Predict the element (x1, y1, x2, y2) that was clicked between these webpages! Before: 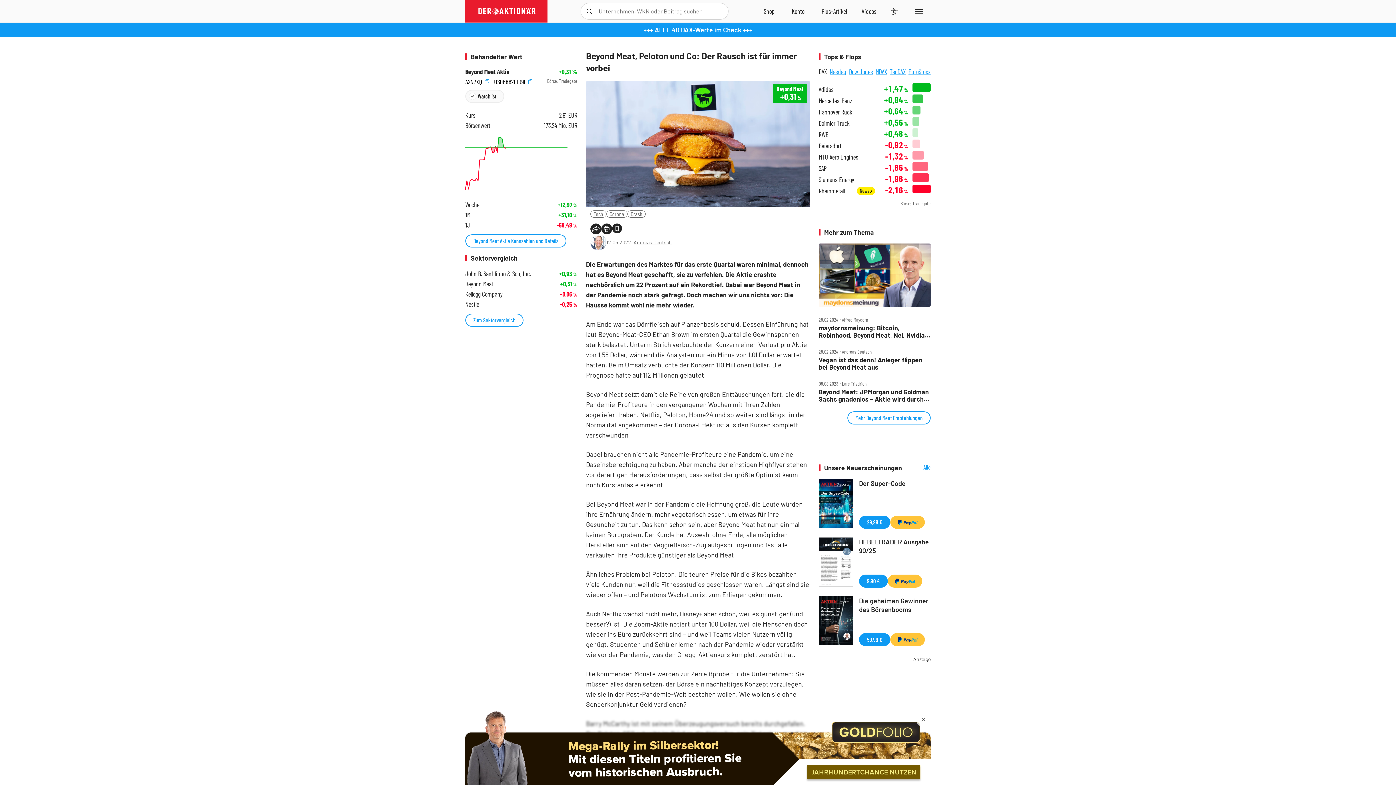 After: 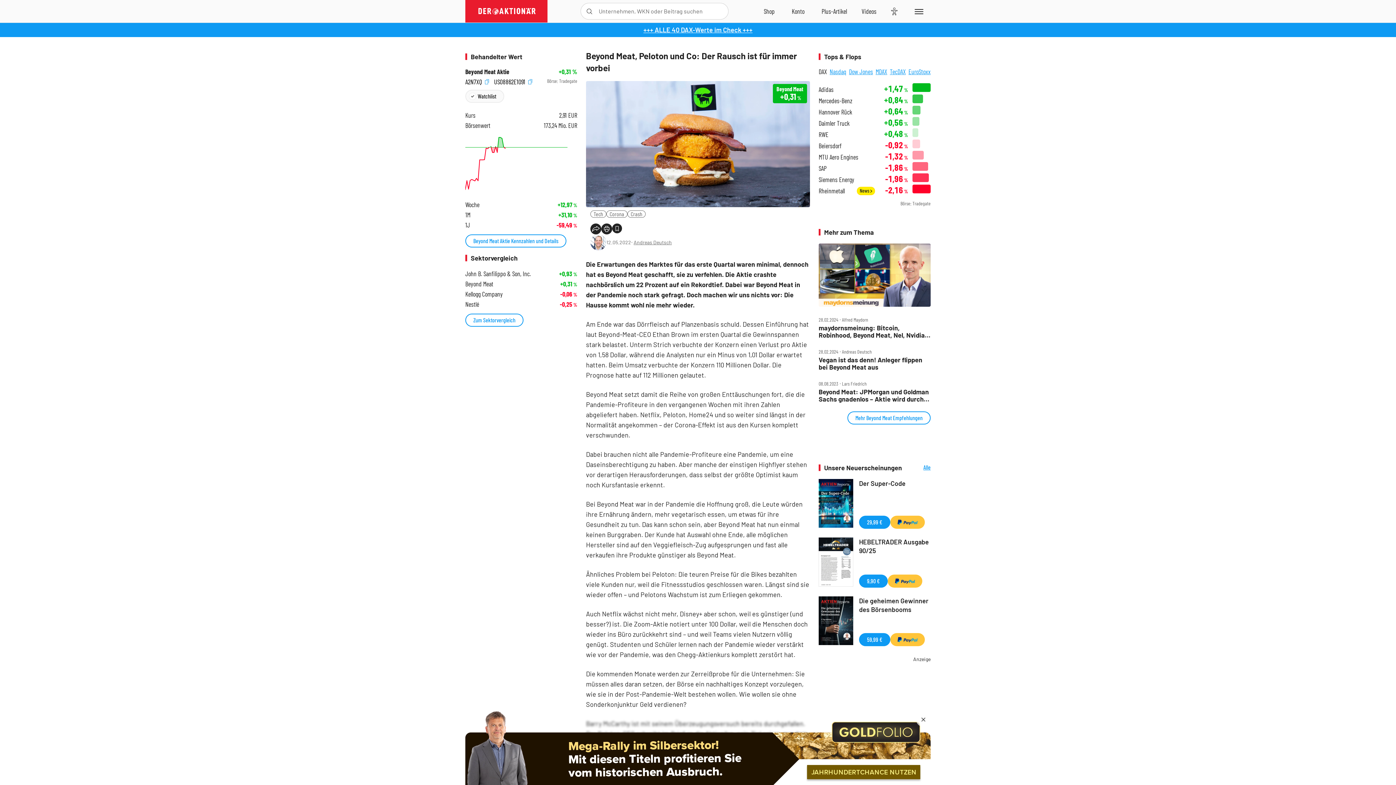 Action: bbox: (859, 479, 905, 487) label: Der Super-Code